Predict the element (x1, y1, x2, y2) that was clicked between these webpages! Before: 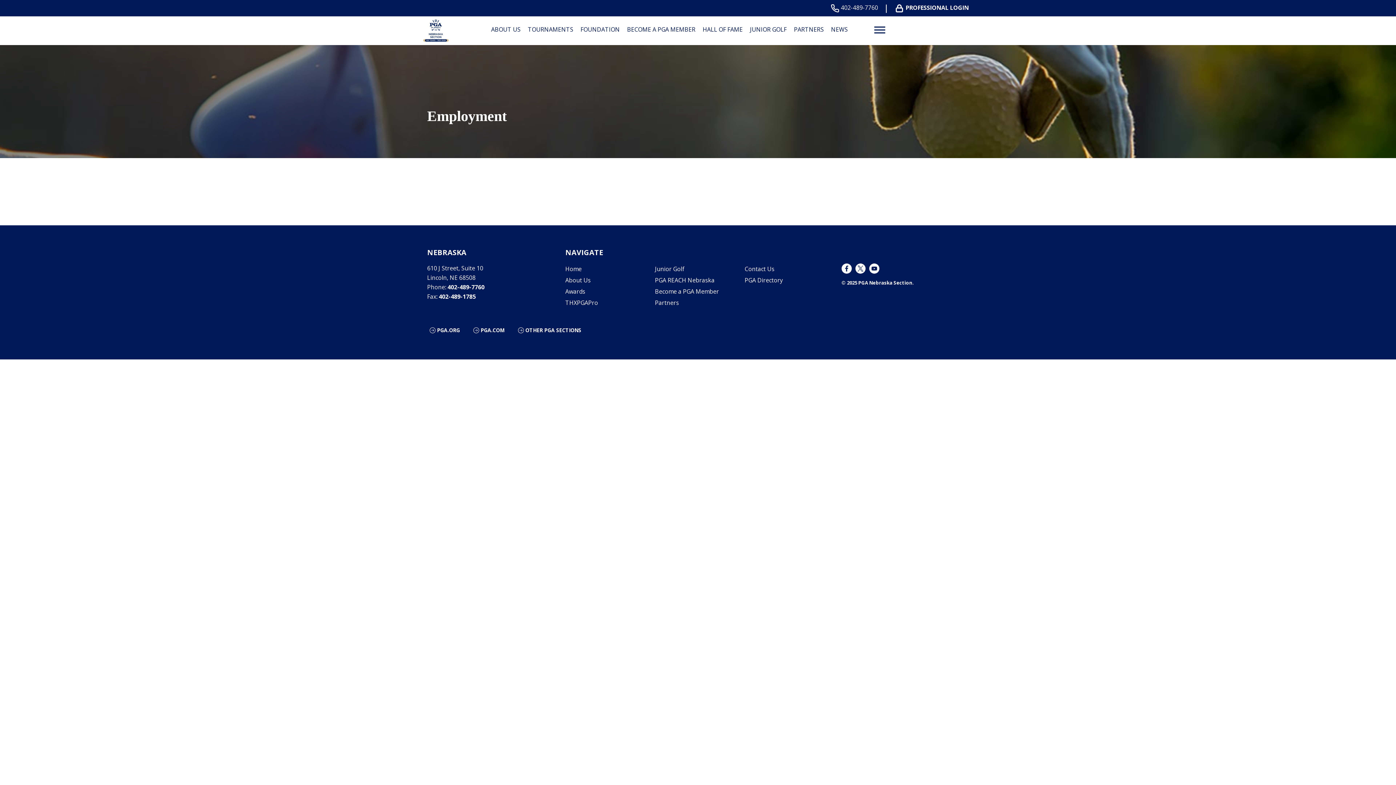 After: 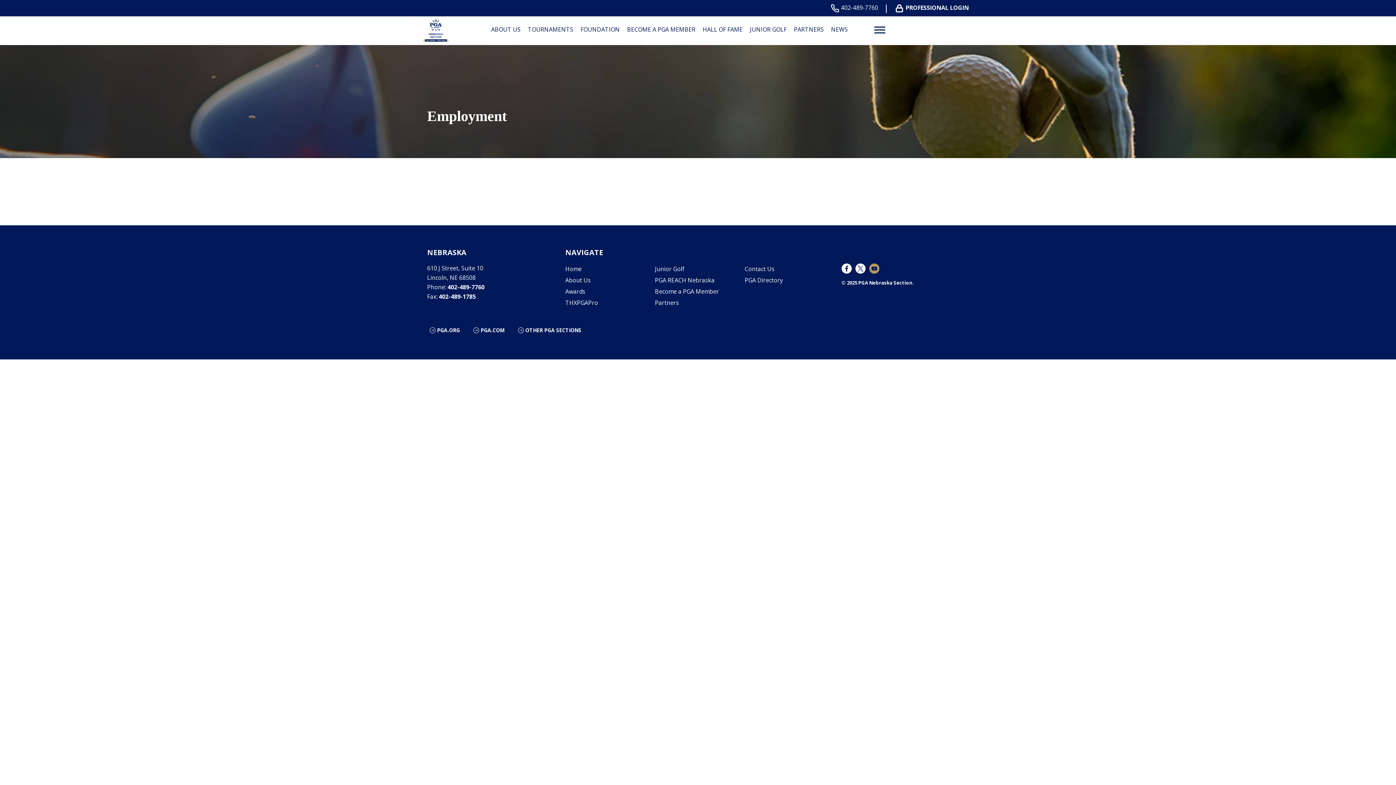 Action: bbox: (869, 263, 879, 273)